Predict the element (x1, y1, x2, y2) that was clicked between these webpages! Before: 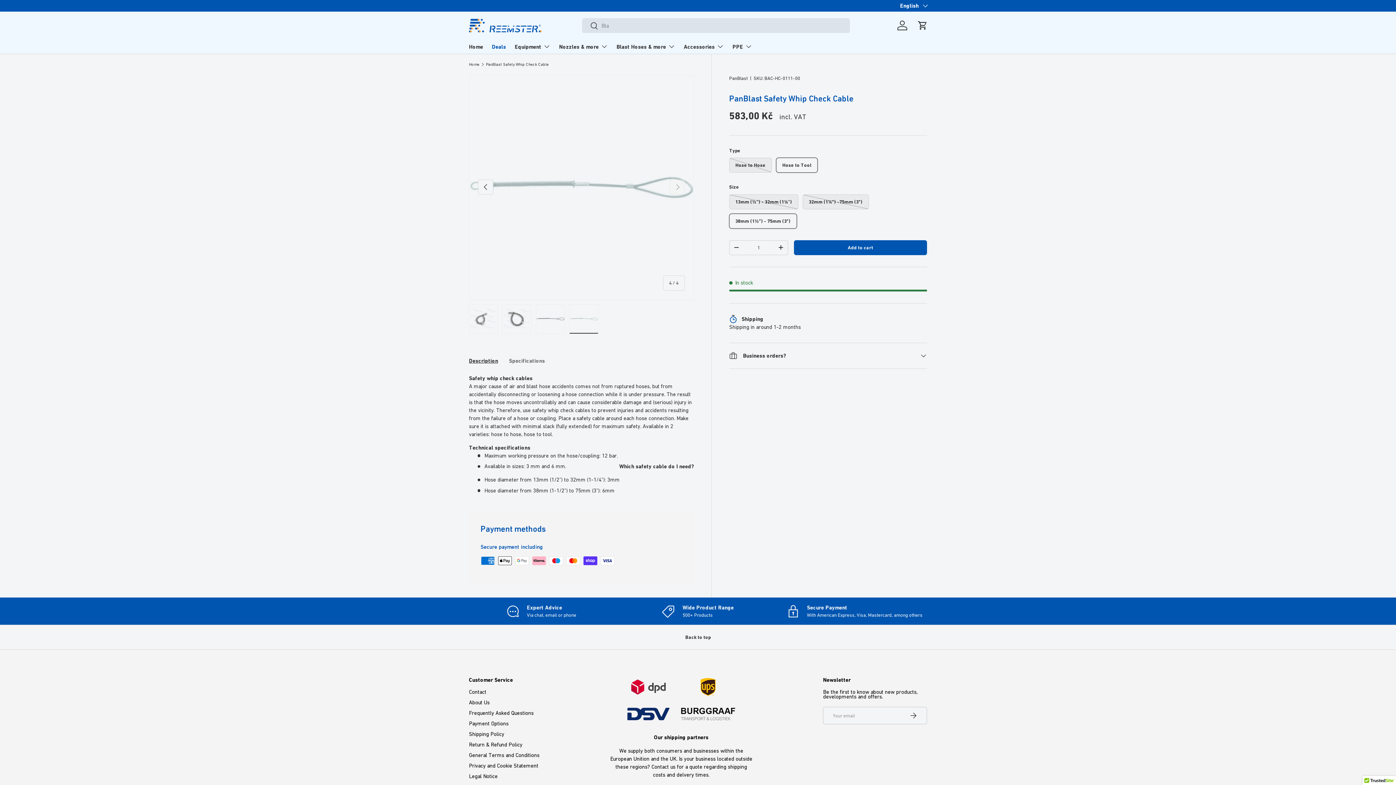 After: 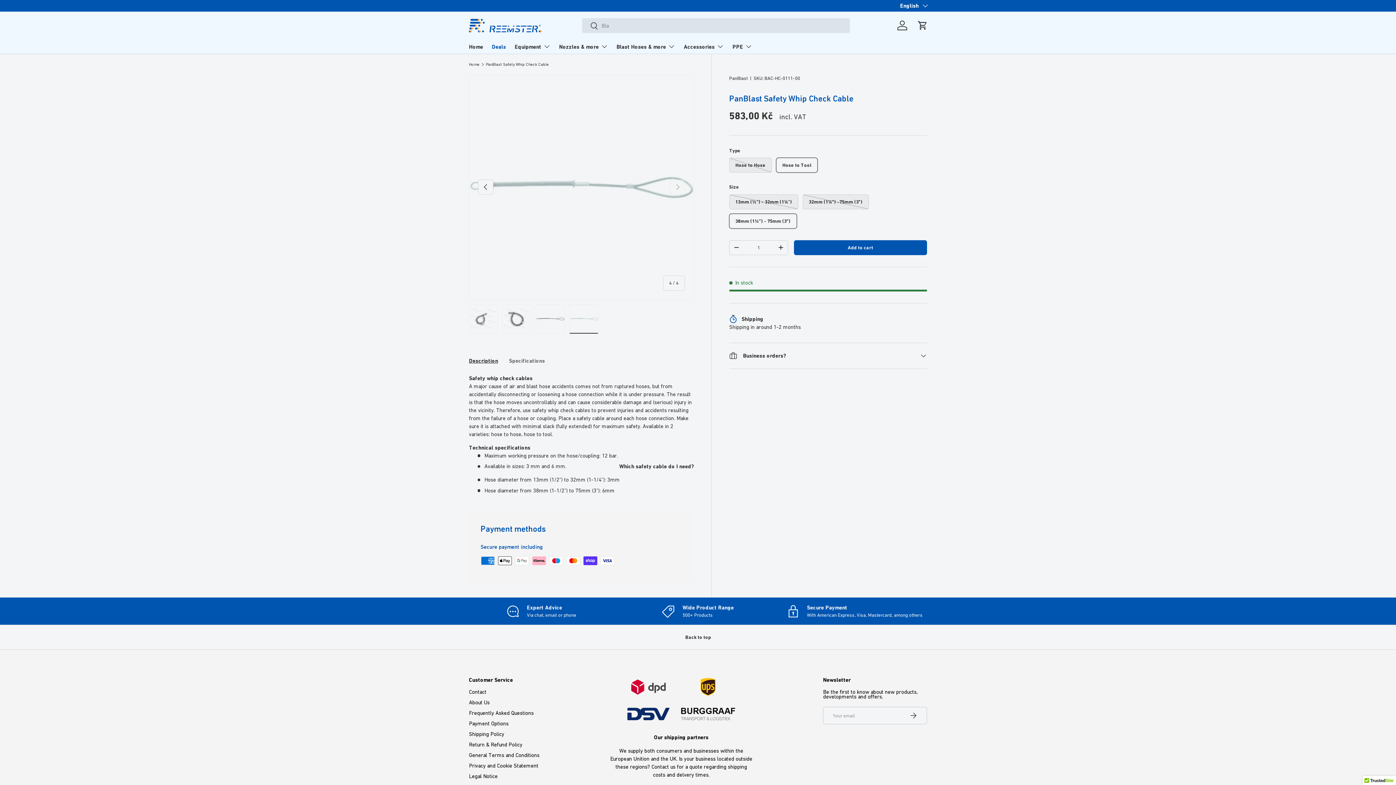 Action: label: Search bbox: (582, 17, 598, 34)